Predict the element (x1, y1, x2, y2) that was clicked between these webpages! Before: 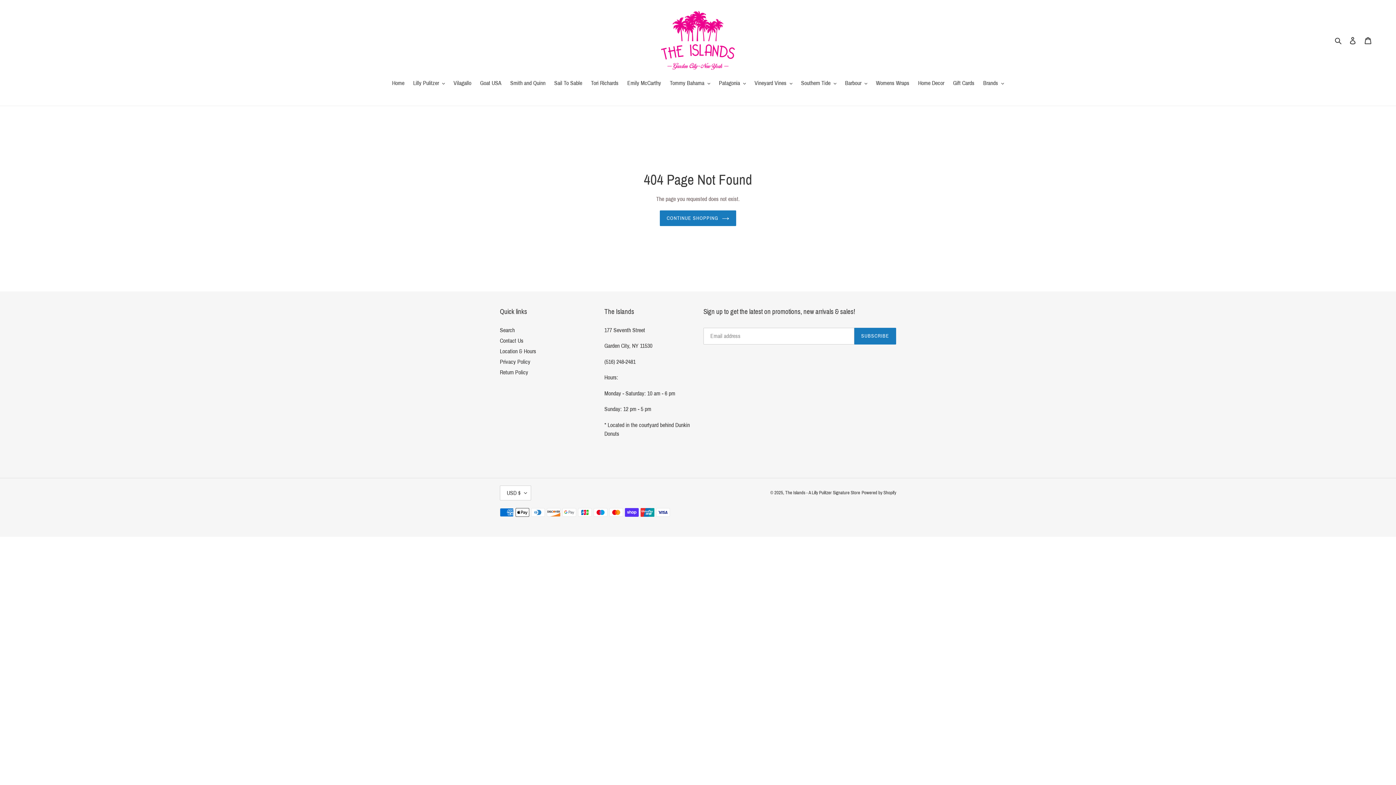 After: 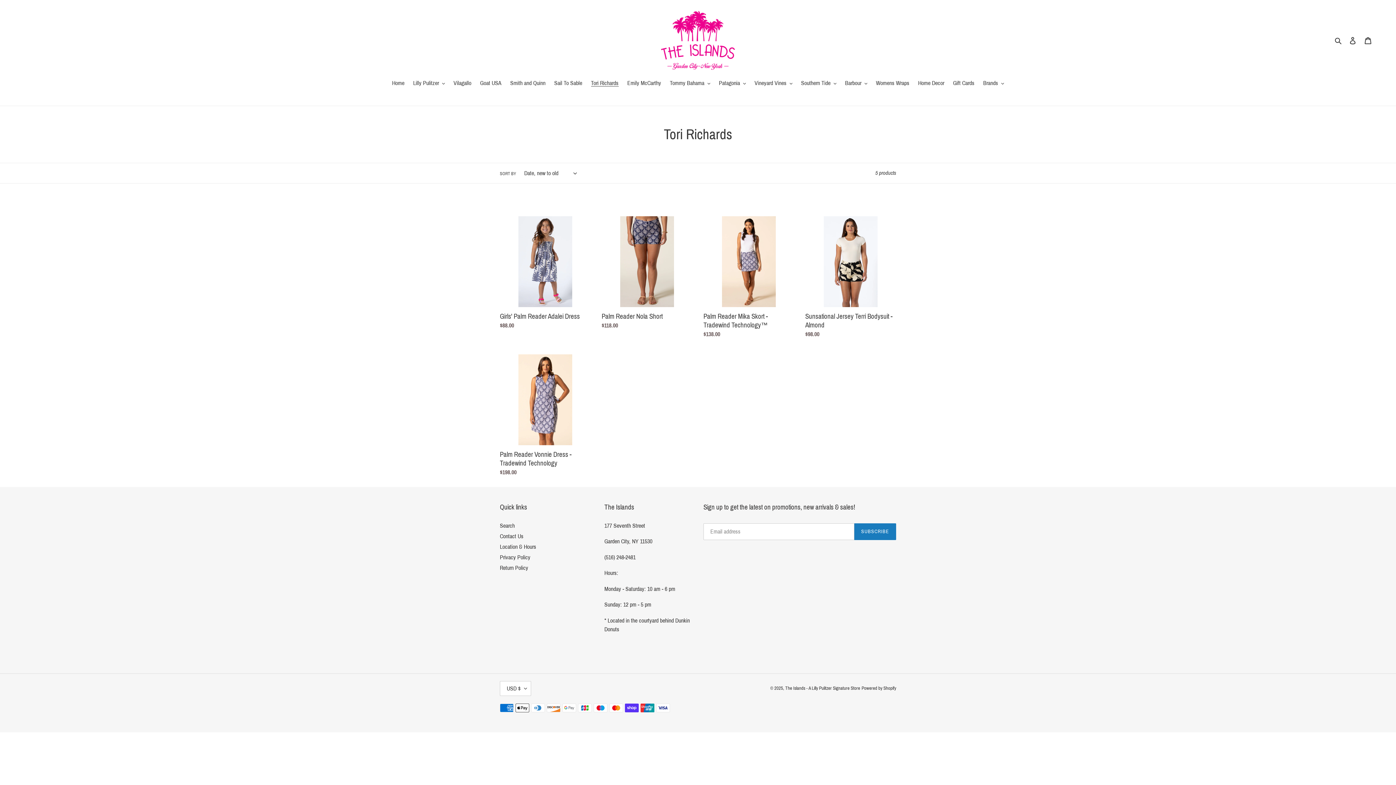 Action: label: Tori Richards bbox: (587, 78, 622, 88)